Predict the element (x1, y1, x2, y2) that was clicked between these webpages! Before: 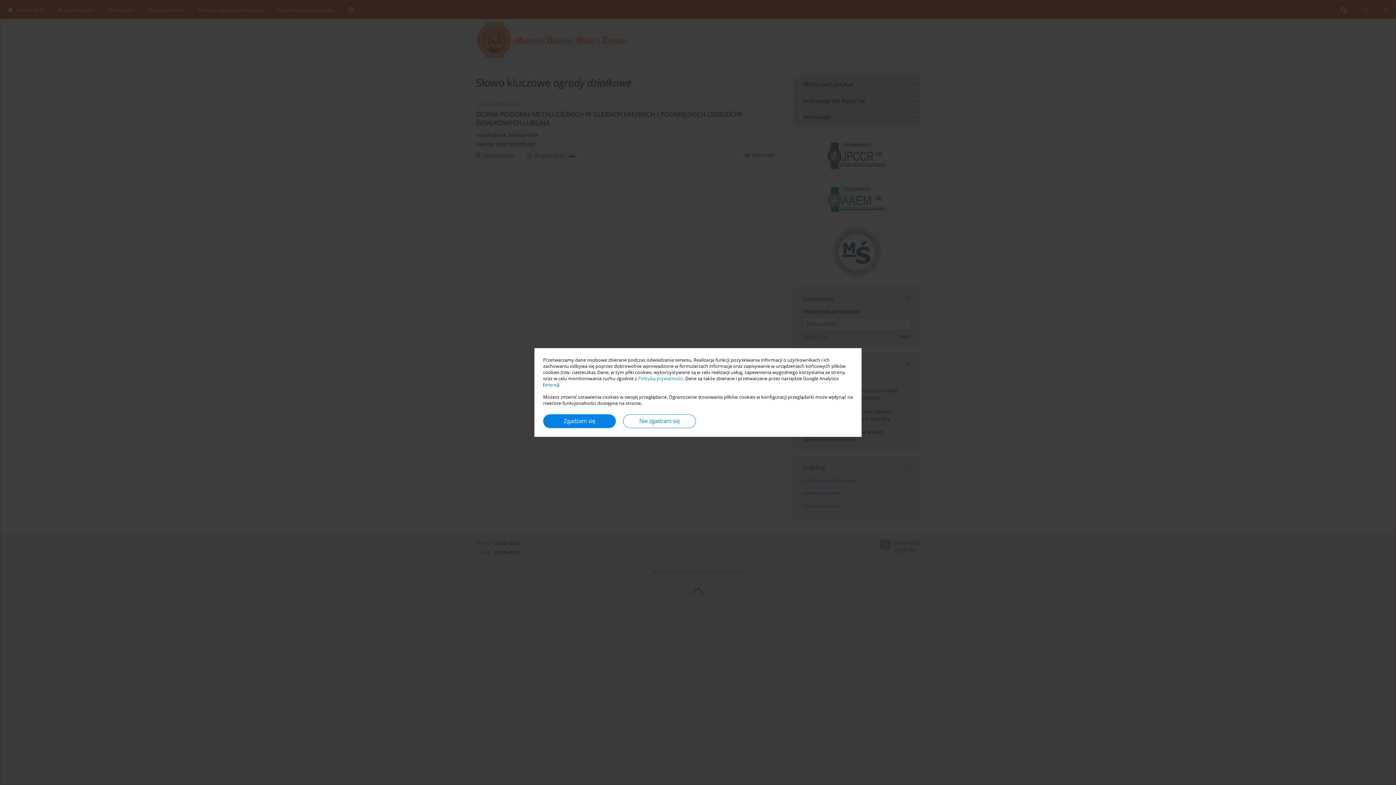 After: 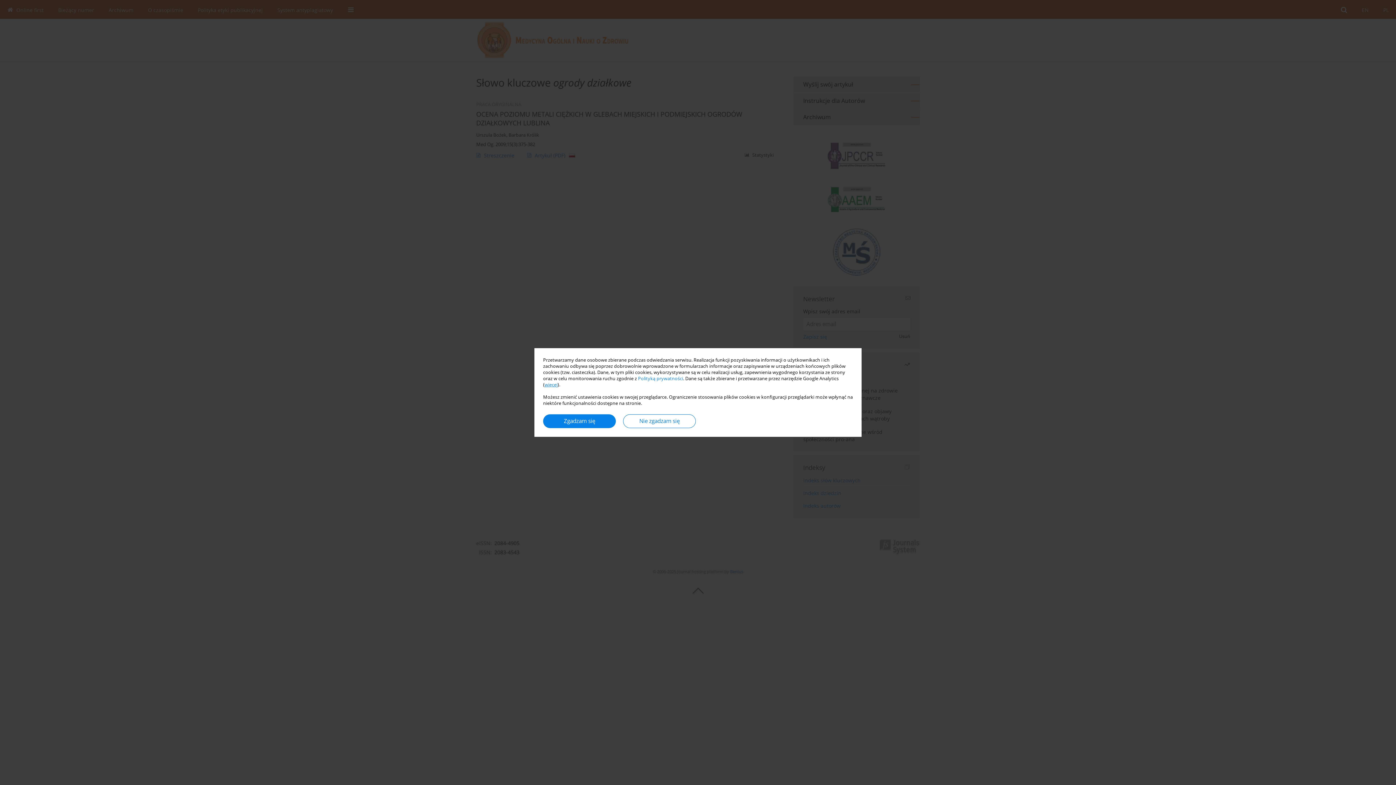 Action: bbox: (544, 381, 557, 388) label: więcej